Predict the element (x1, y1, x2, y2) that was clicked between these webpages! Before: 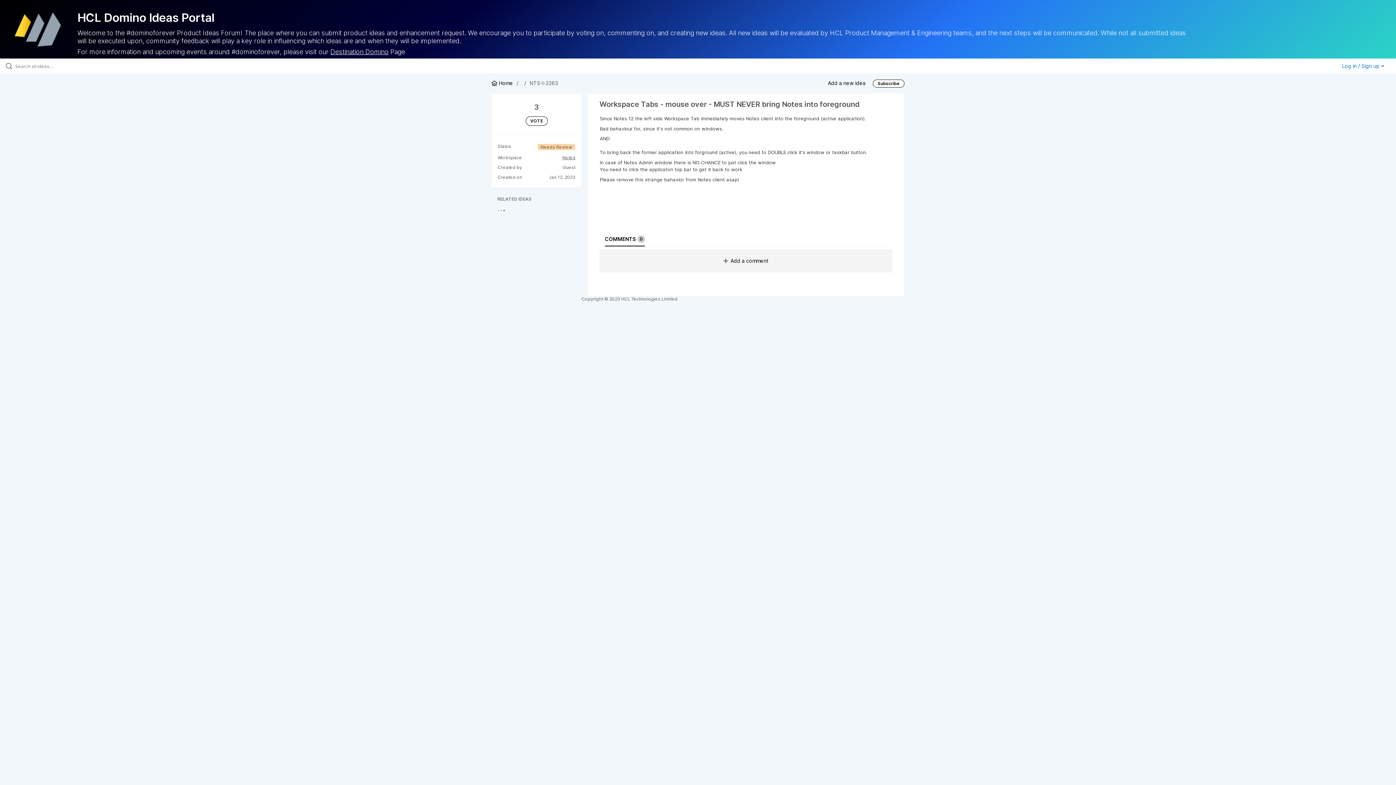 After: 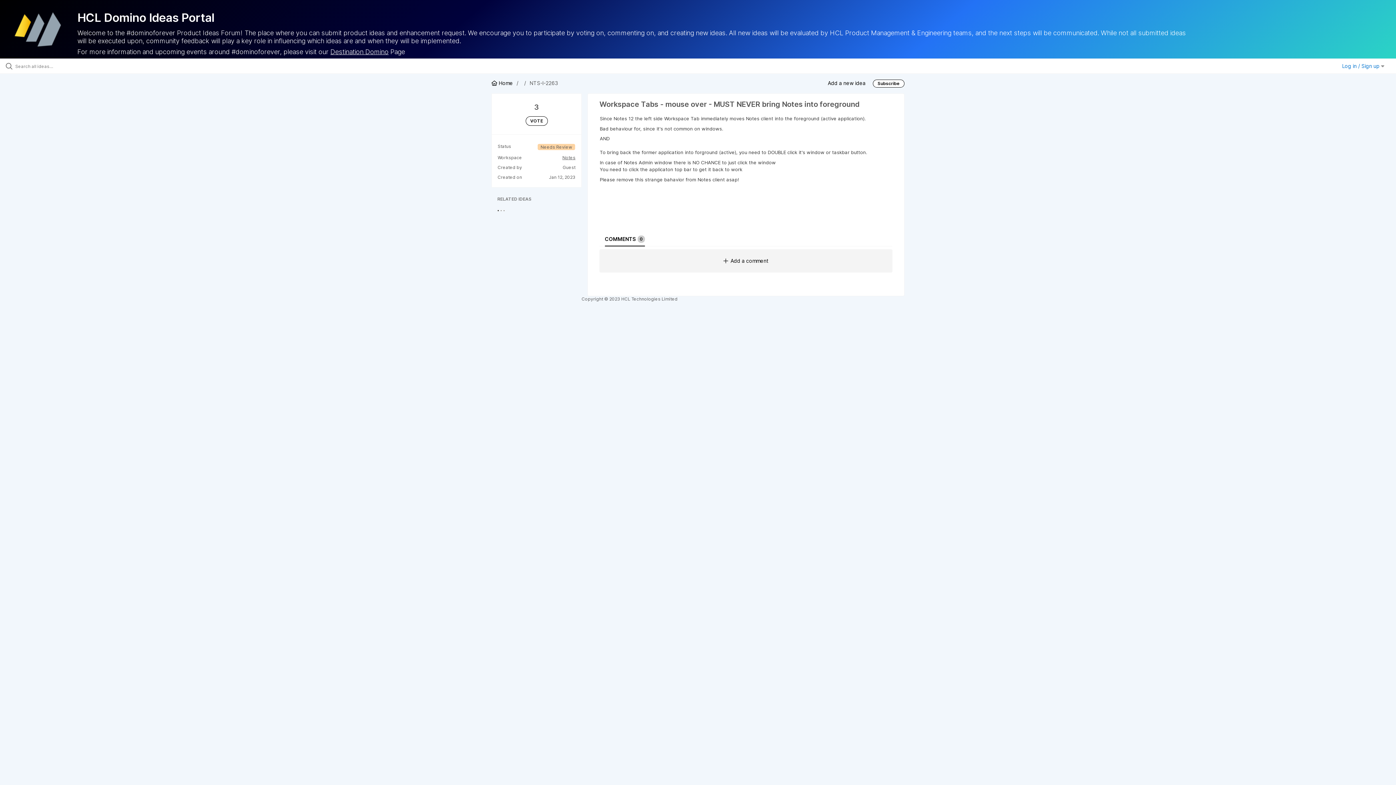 Action: label: Subscribe bbox: (873, 79, 904, 87)